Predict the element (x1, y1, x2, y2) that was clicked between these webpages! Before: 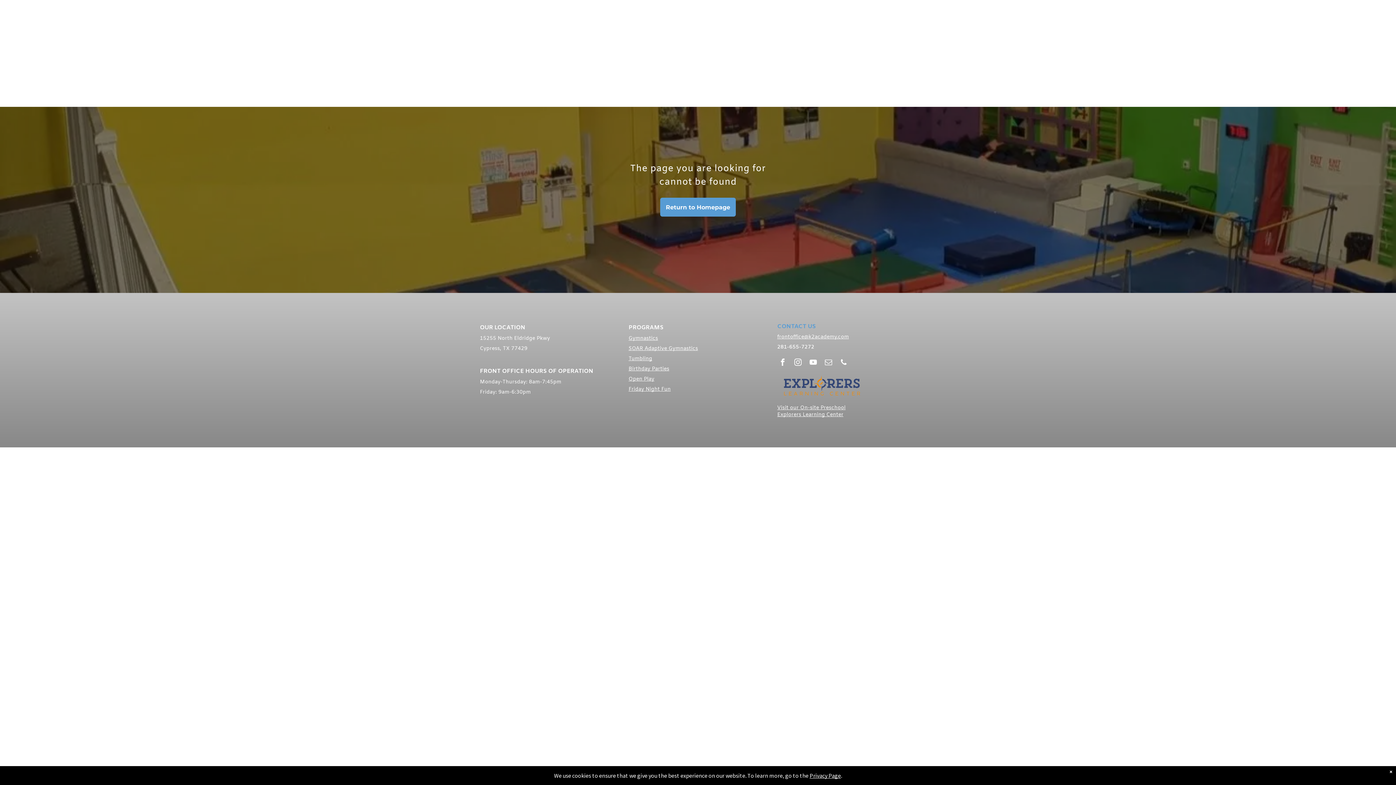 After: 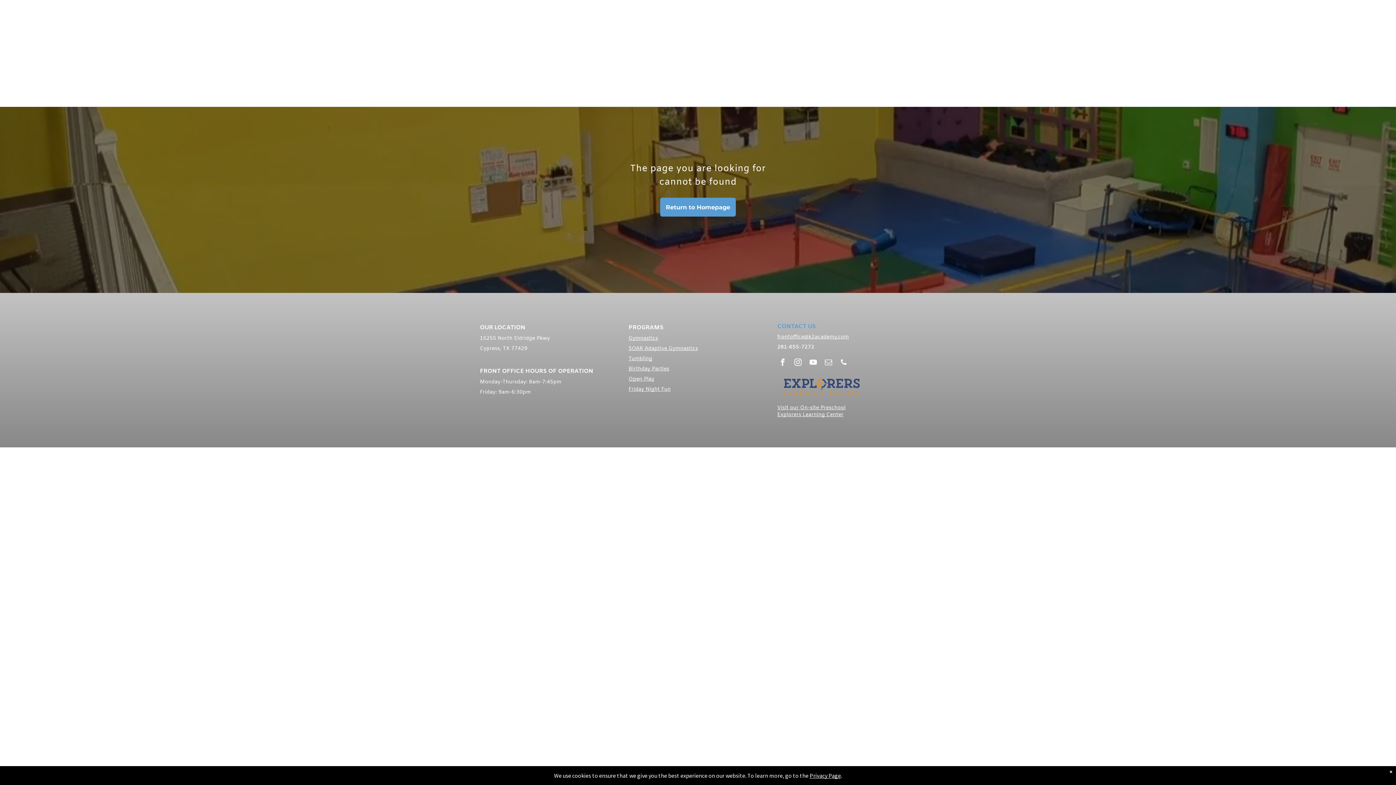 Action: bbox: (779, 374, 865, 382)